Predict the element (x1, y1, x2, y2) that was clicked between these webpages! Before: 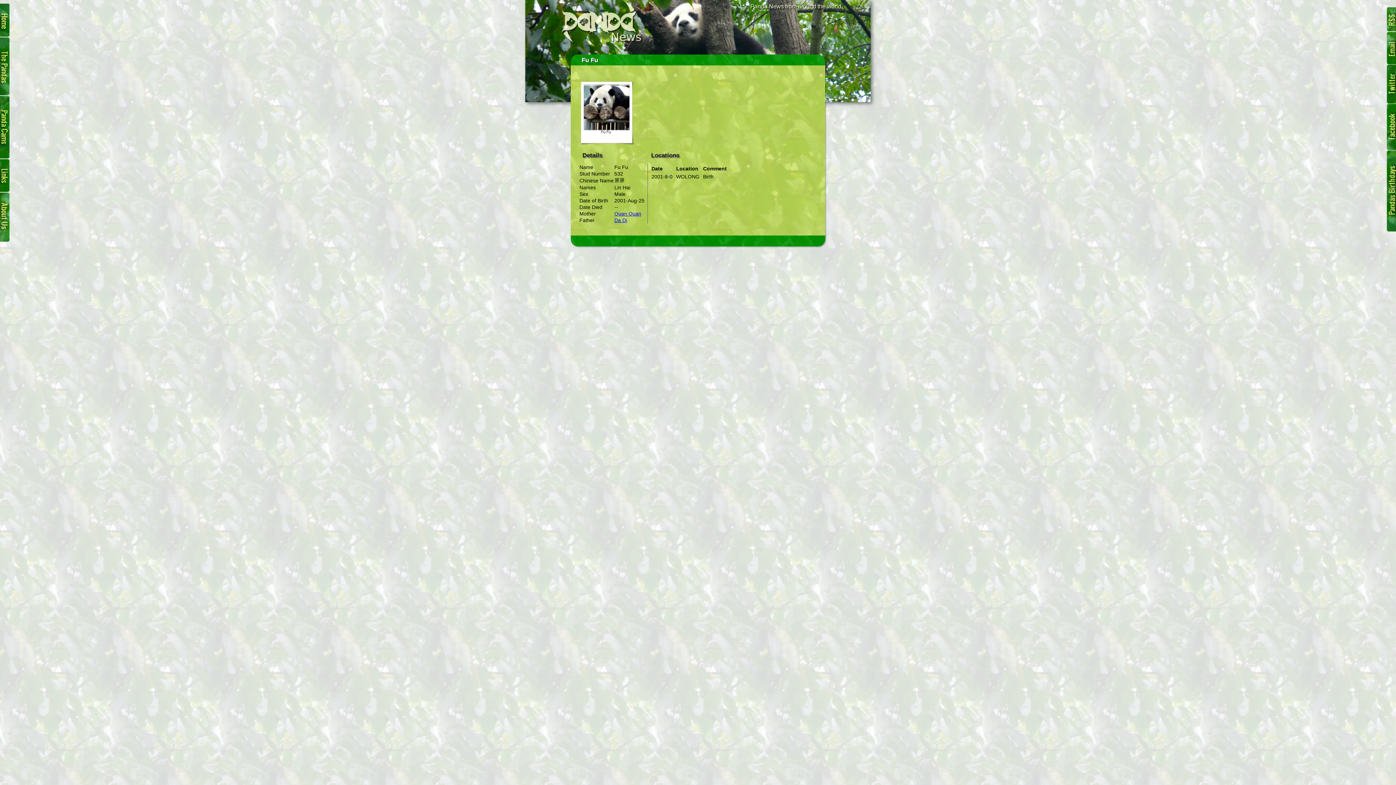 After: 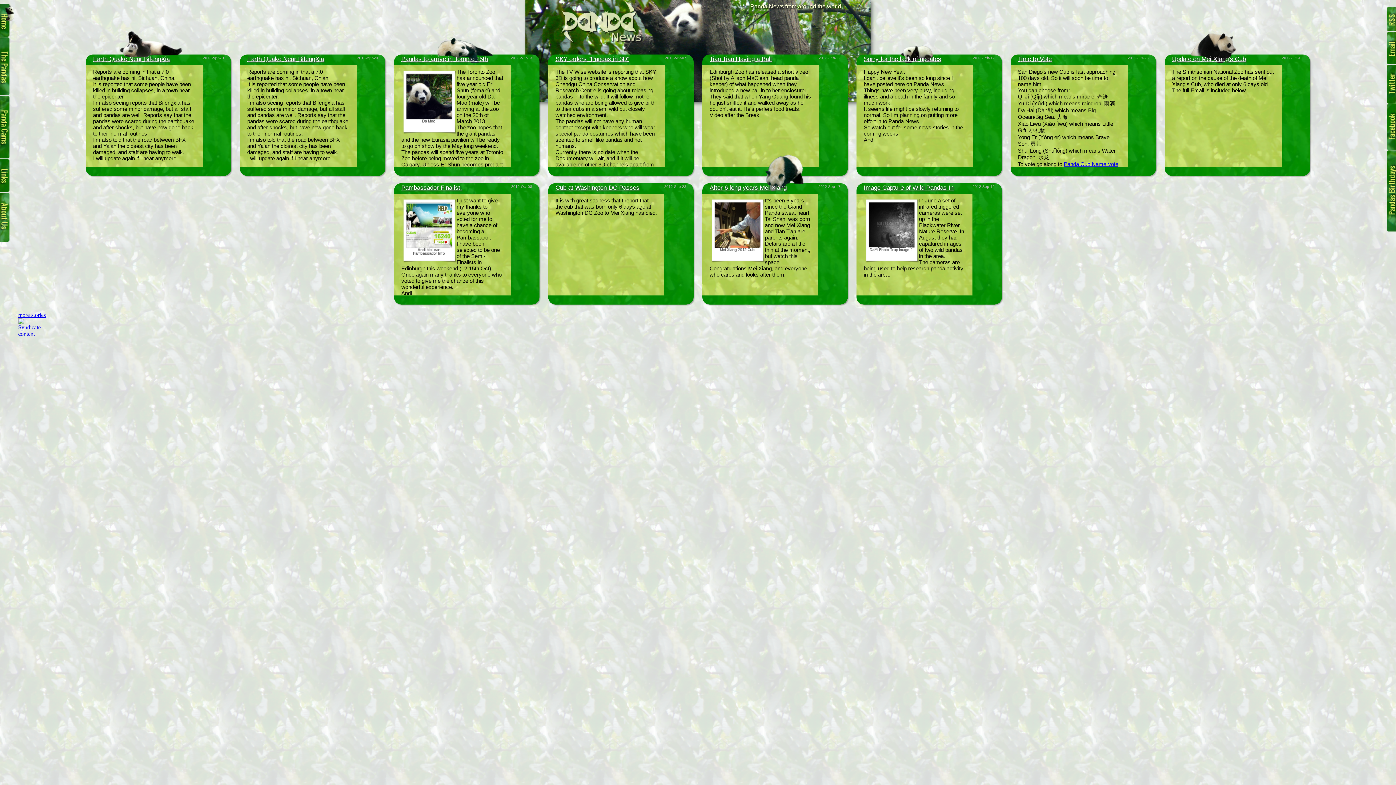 Action: bbox: (557, 33, 645, 46)